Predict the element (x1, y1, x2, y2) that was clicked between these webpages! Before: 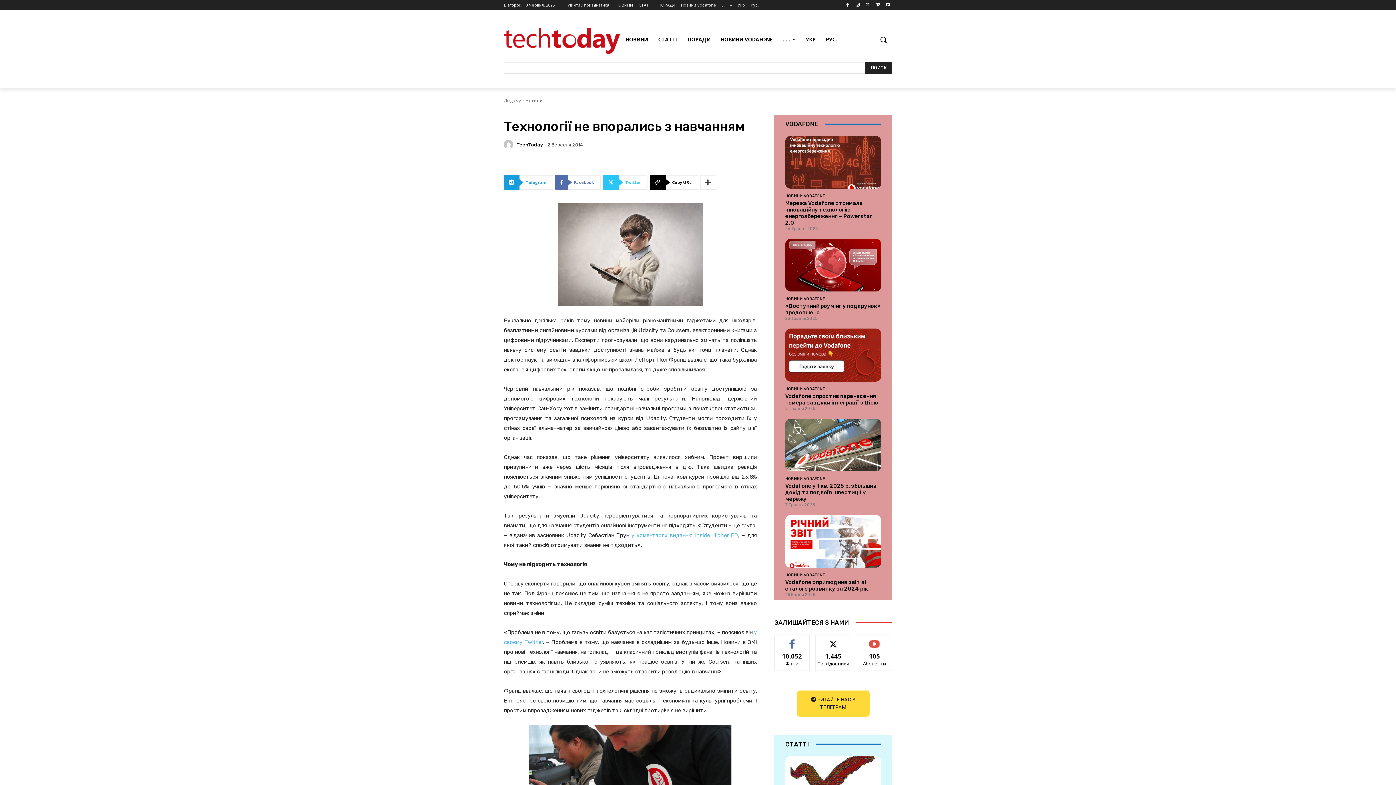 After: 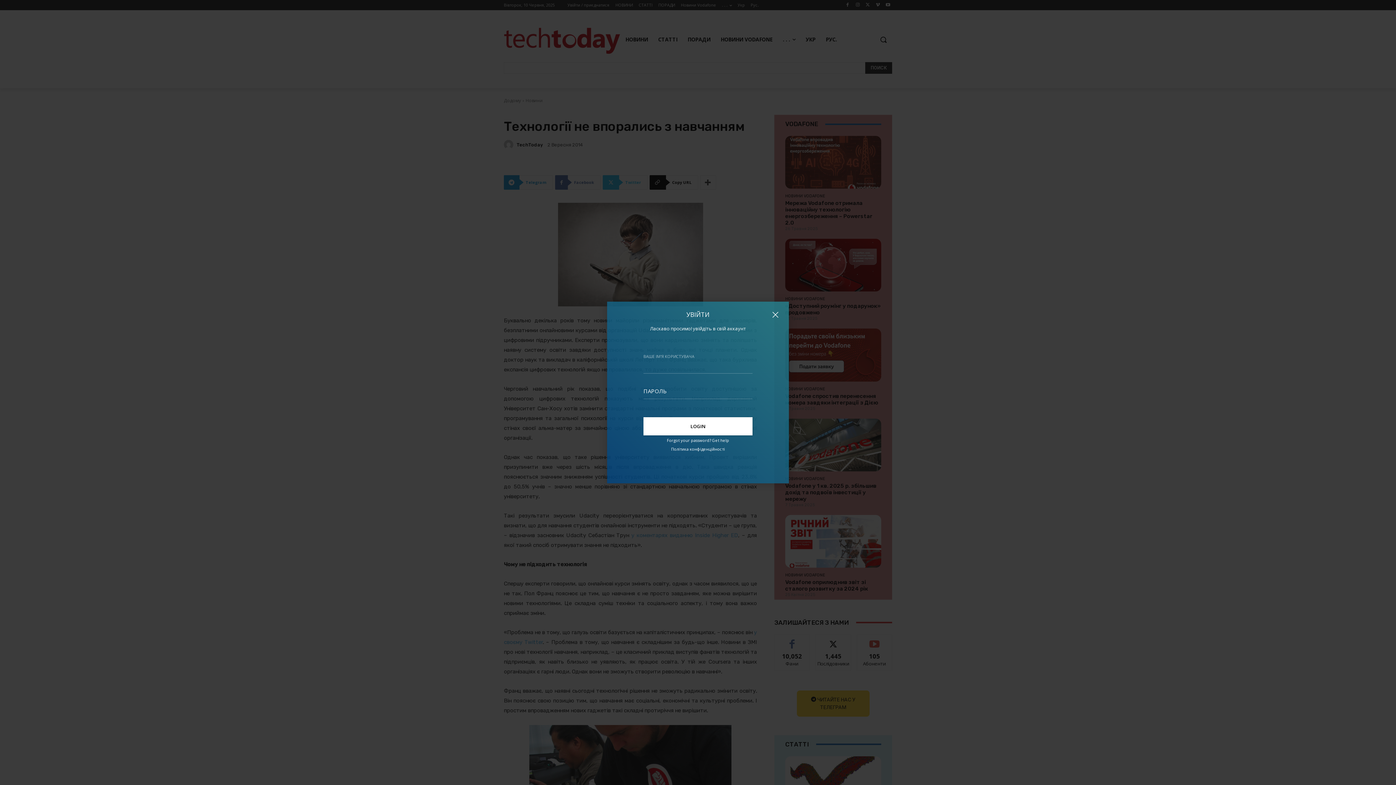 Action: bbox: (567, 0, 609, 10) label: Увійти / приєднатися